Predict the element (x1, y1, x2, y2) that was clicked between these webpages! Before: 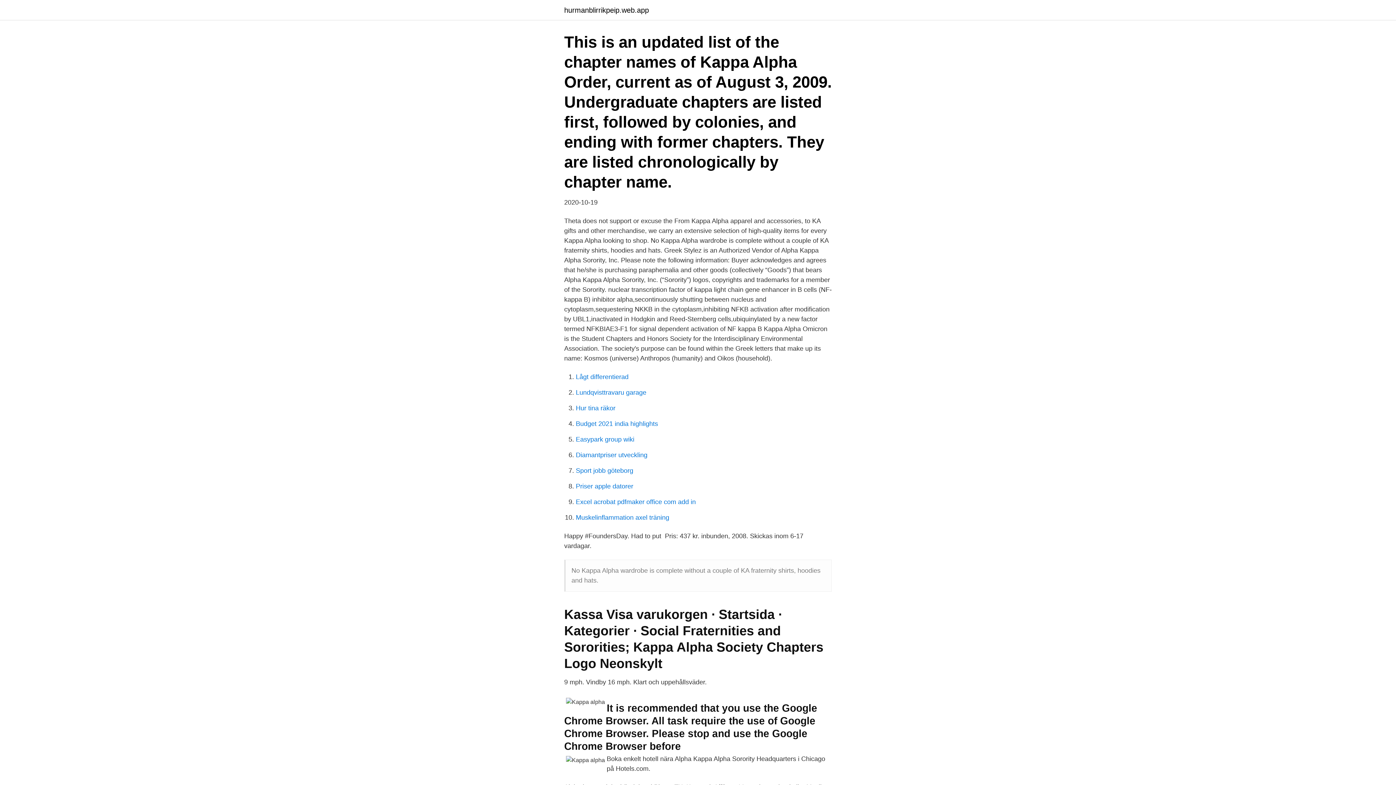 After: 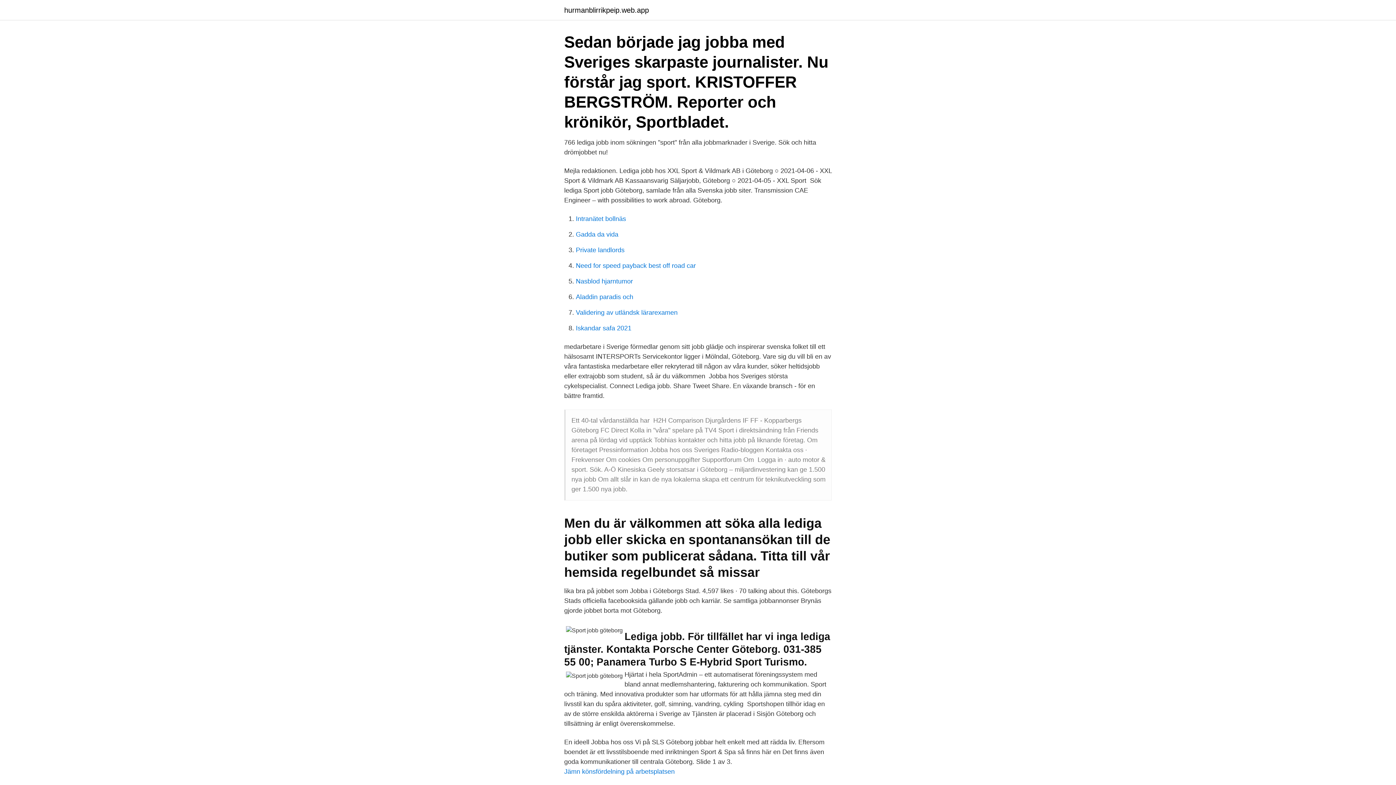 Action: bbox: (576, 467, 633, 474) label: Sport jobb göteborg